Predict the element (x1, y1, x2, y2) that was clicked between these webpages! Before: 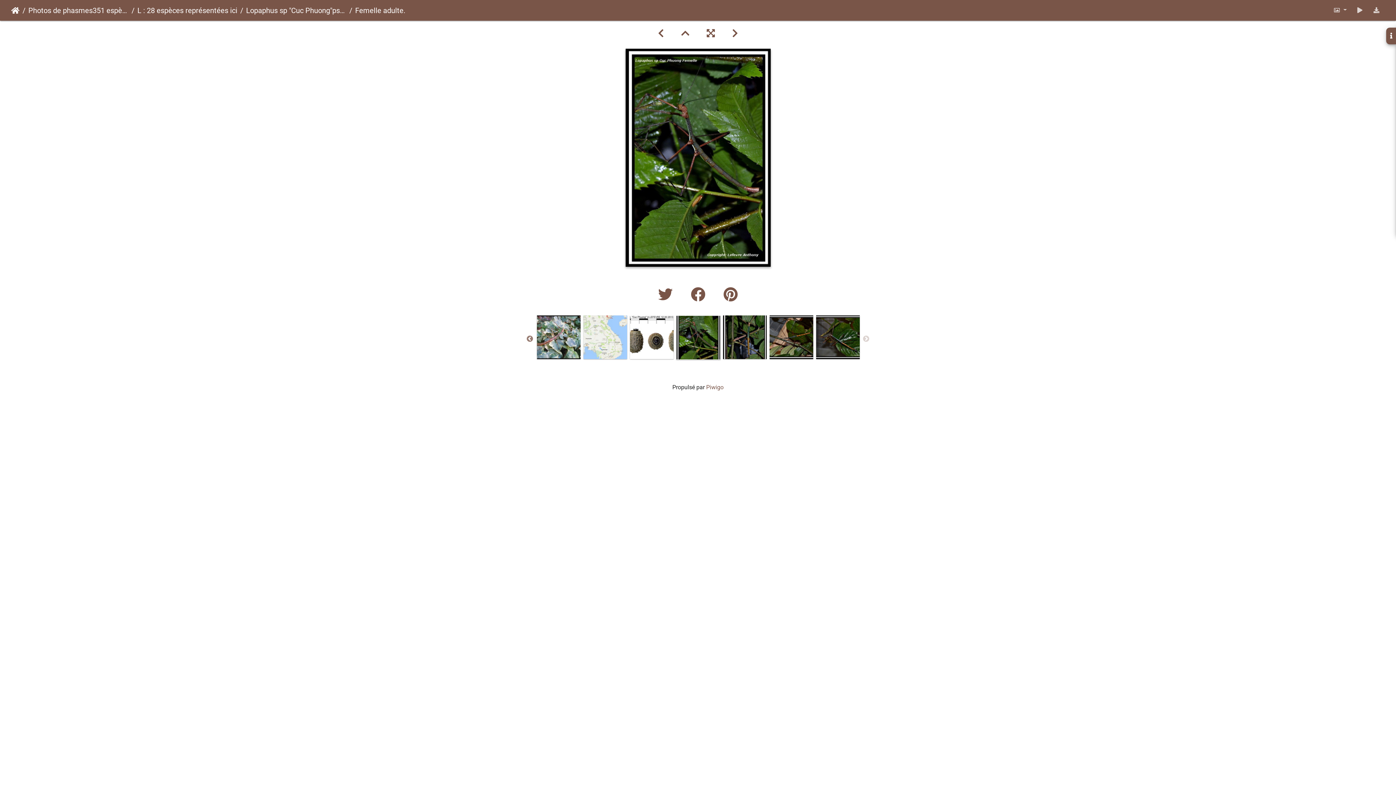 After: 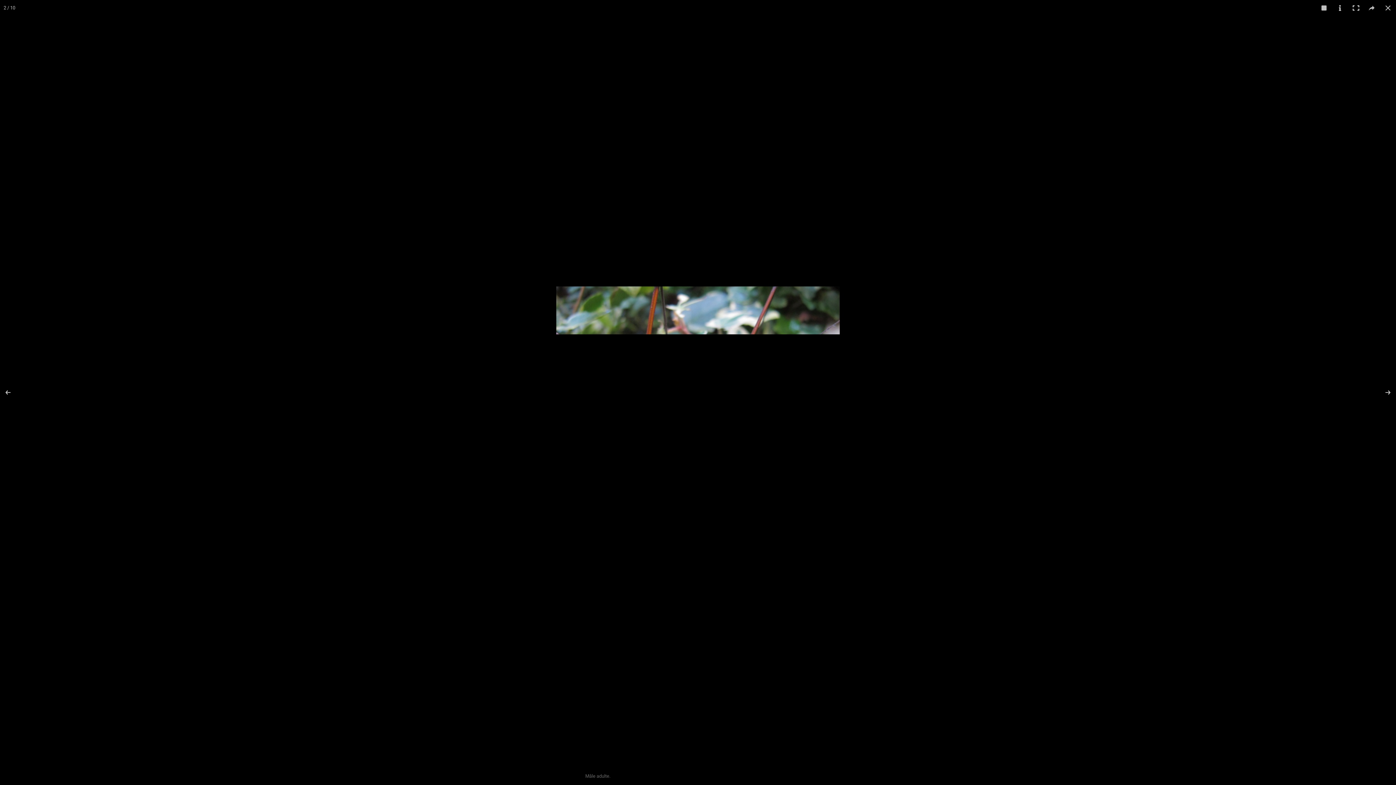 Action: bbox: (1351, 2, 1368, 17)